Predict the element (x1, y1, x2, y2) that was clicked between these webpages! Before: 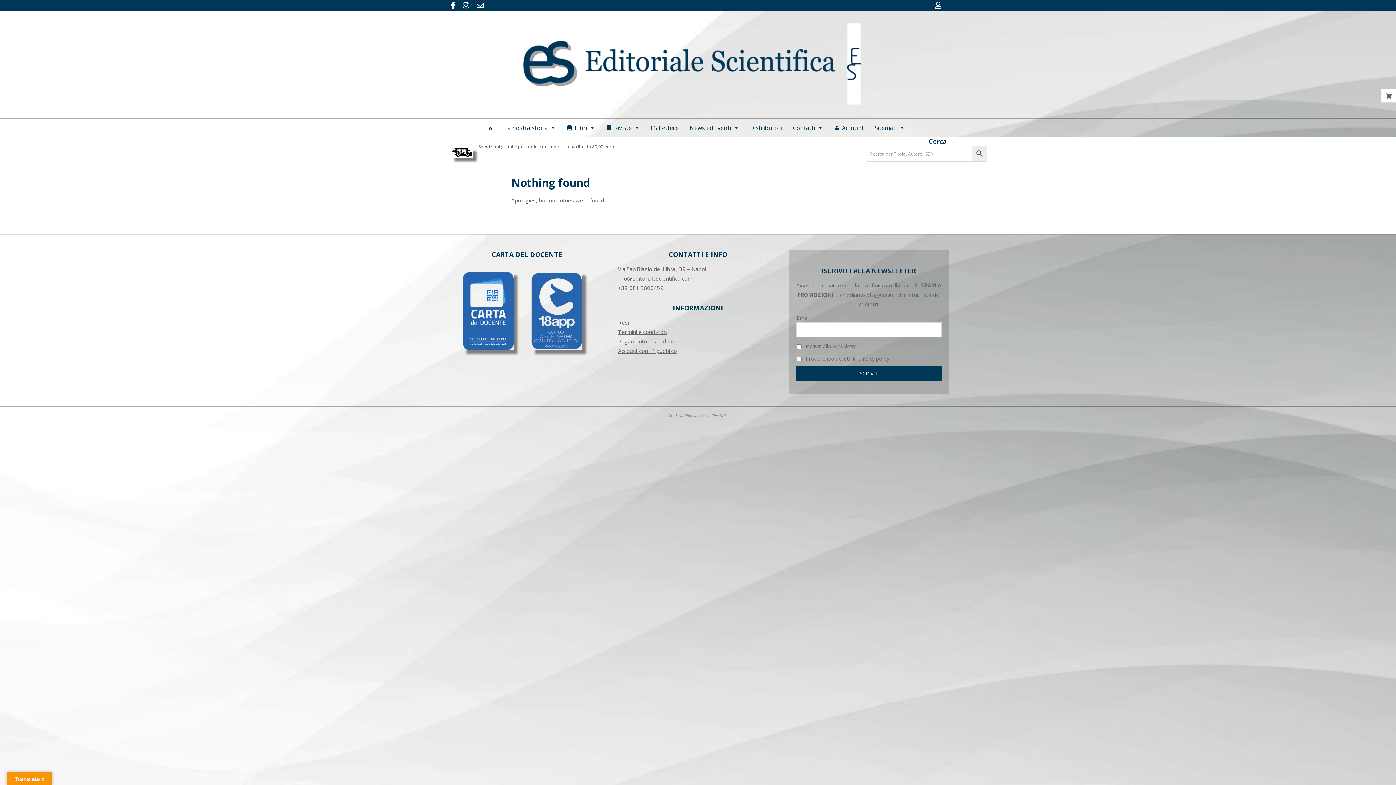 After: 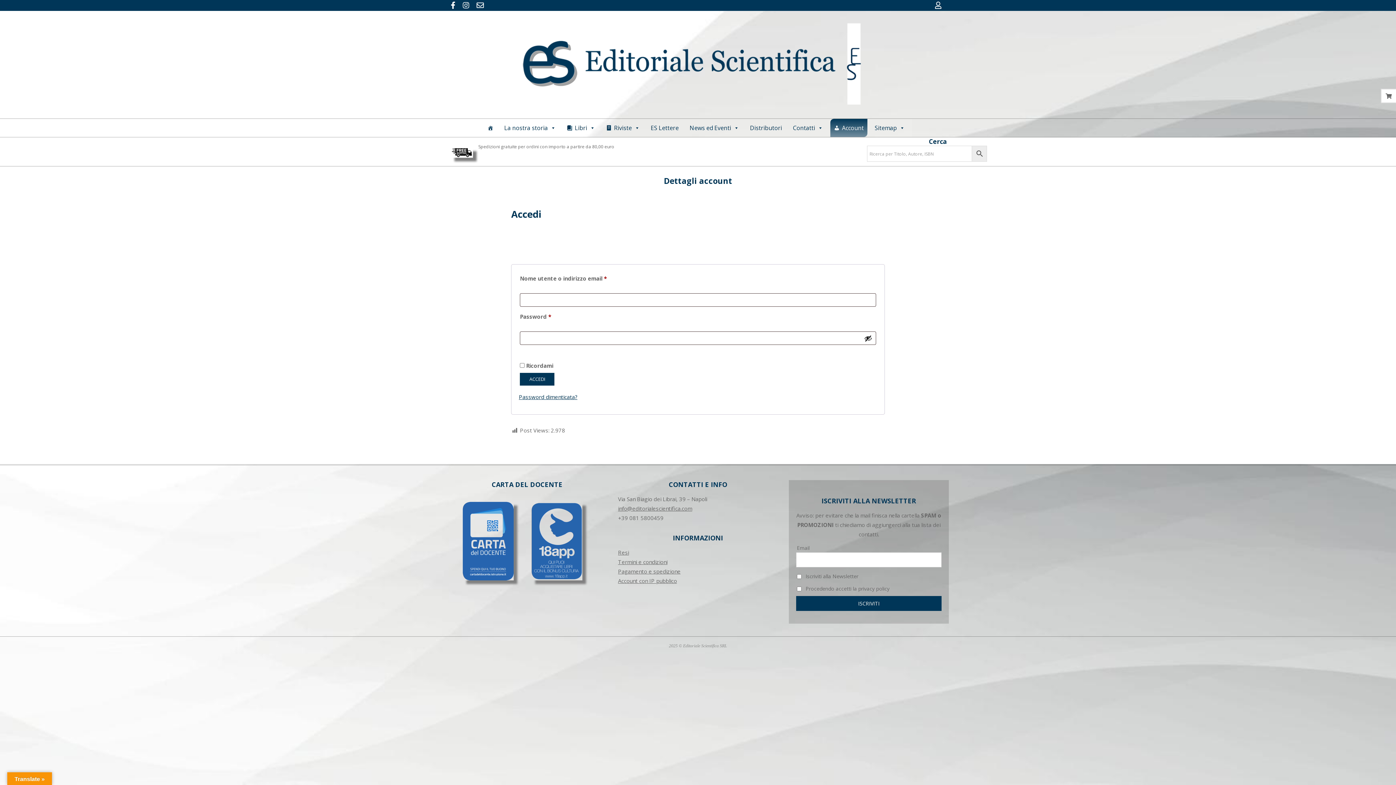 Action: label: Account bbox: (830, 118, 867, 137)